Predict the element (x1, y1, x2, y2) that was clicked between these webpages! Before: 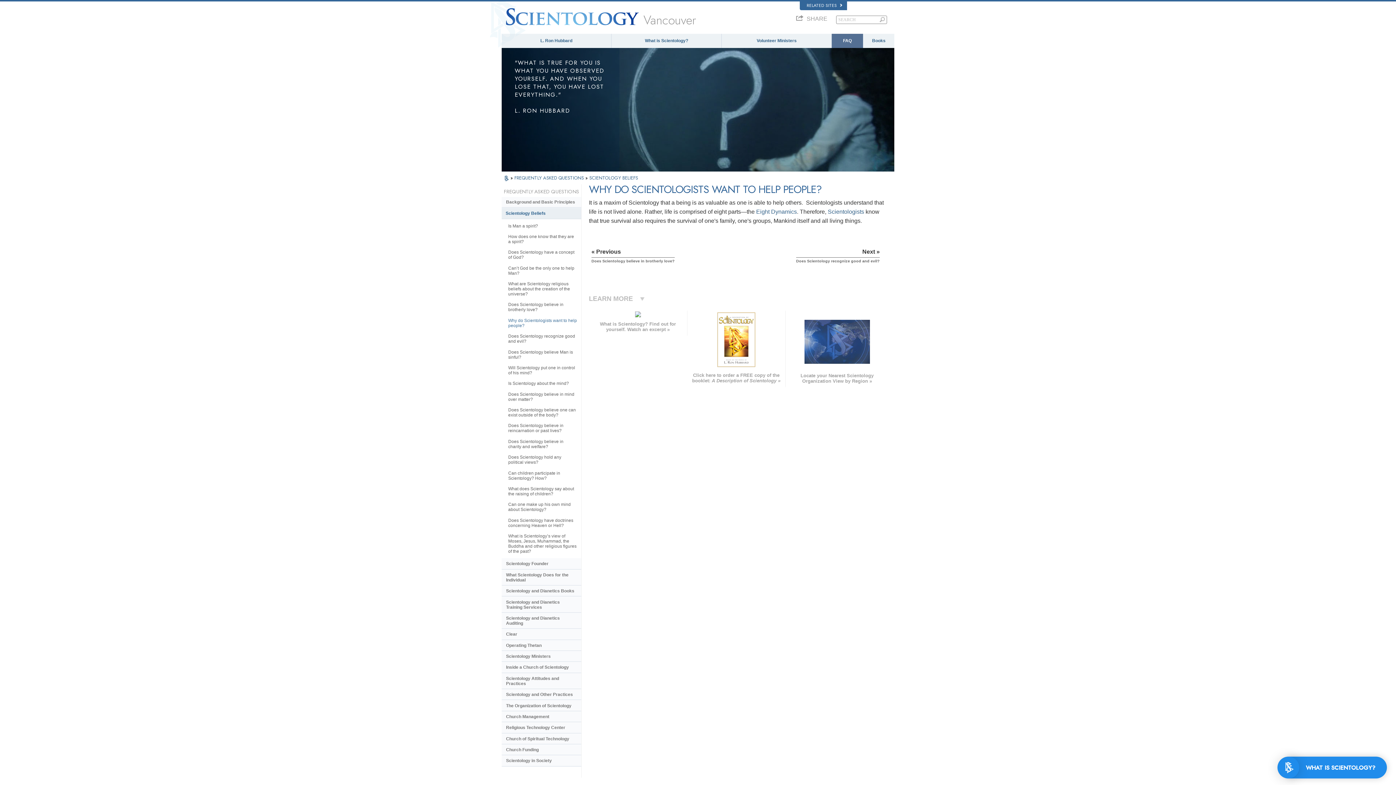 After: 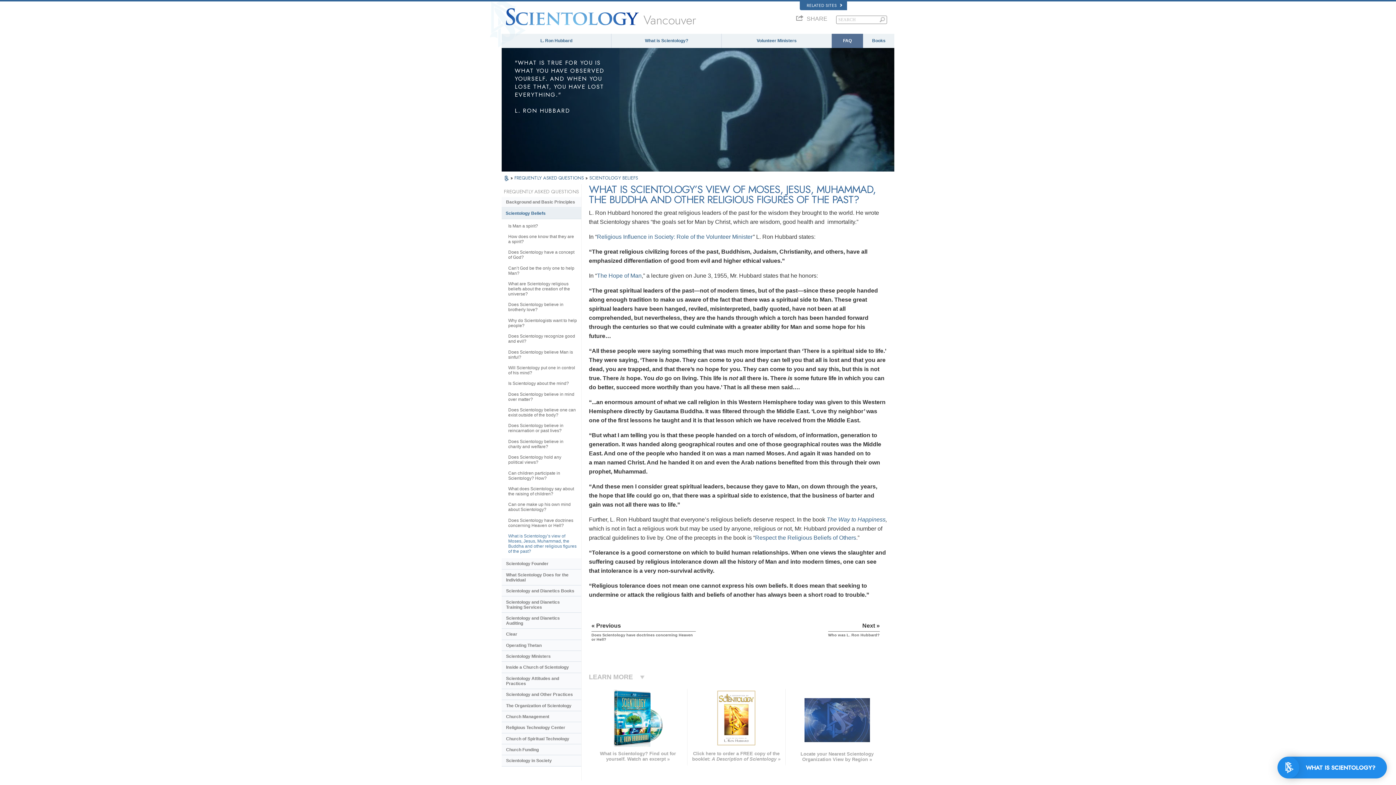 Action: bbox: (504, 531, 581, 556) label: What is Scientology’s view of Moses, Jesus, Muhammad, the Buddha and other religious figures of the past?